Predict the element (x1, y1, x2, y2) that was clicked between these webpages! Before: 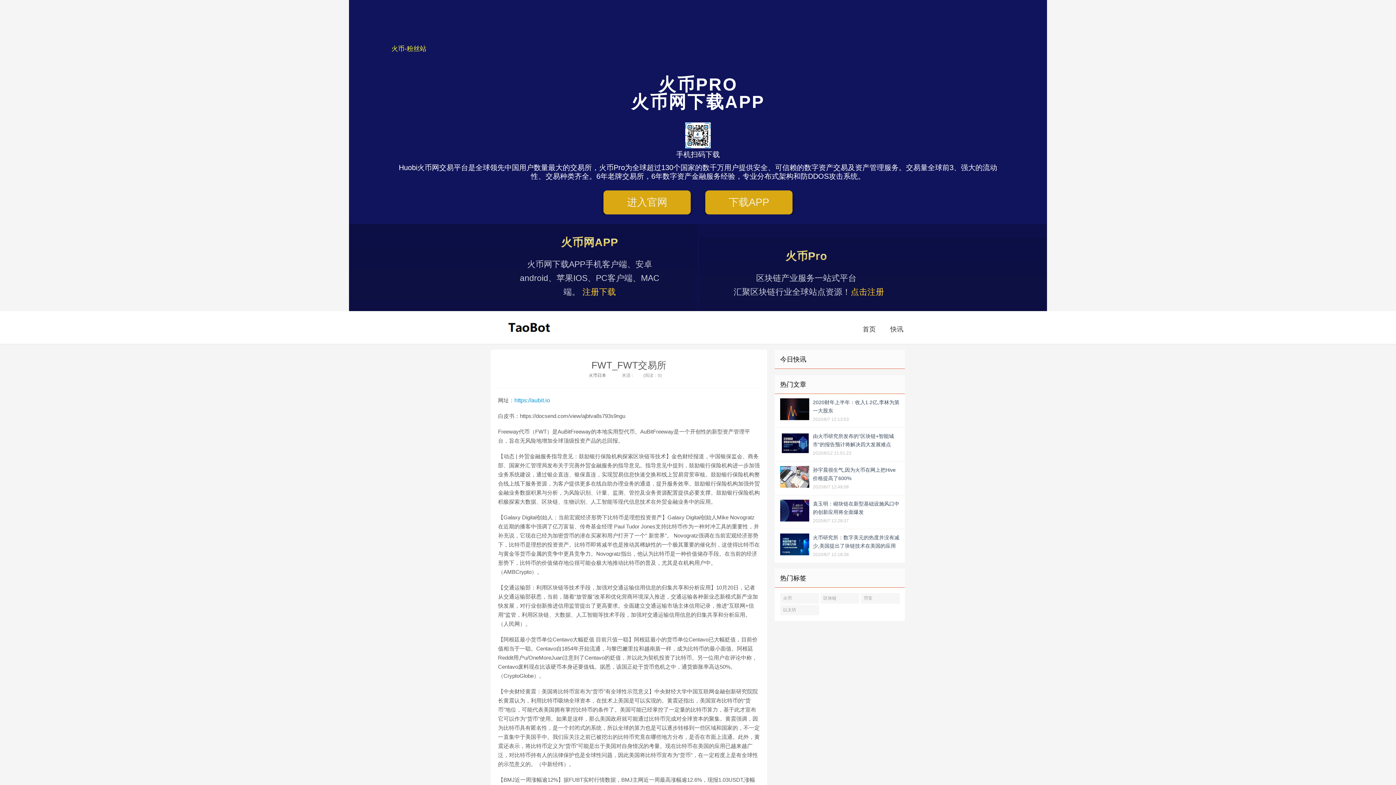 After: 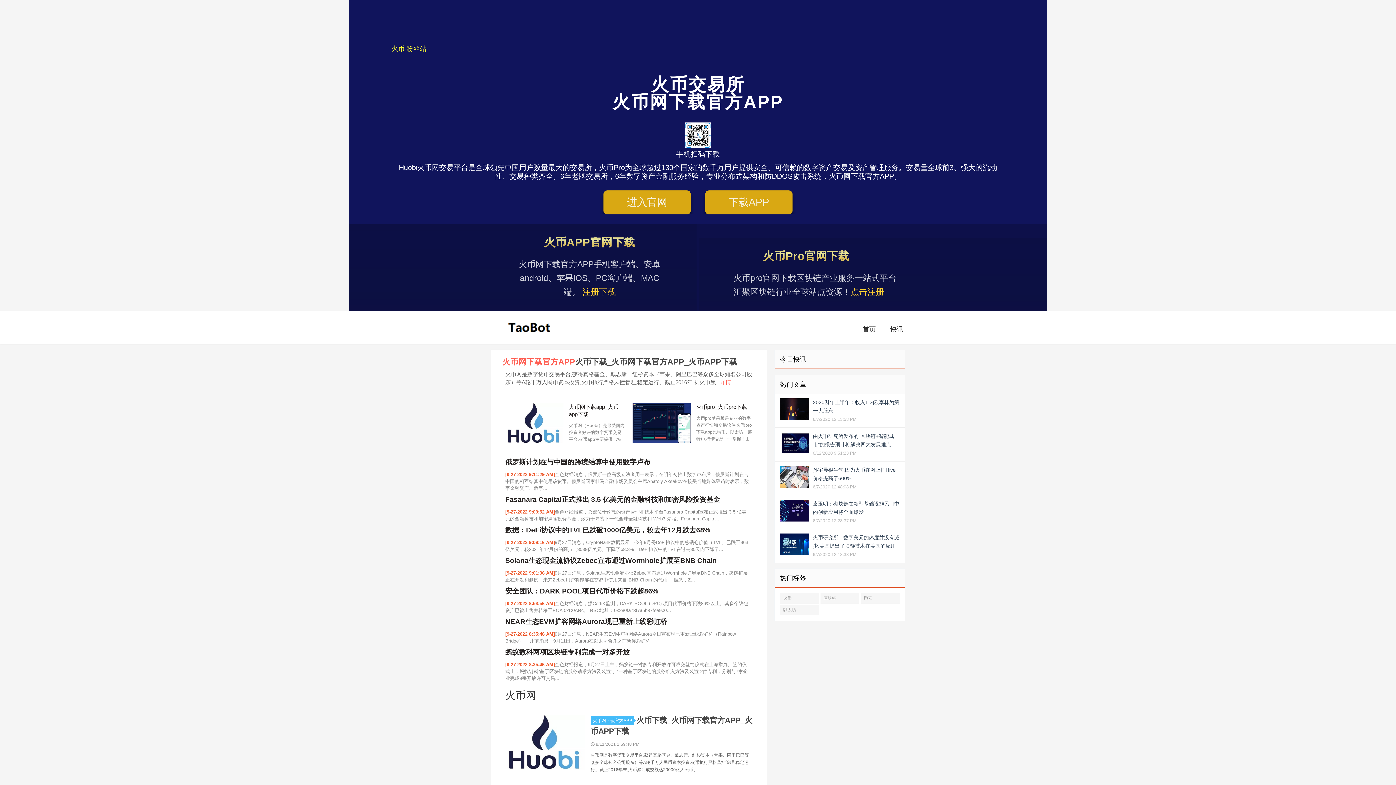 Action: bbox: (490, 316, 568, 338) label: 火币网